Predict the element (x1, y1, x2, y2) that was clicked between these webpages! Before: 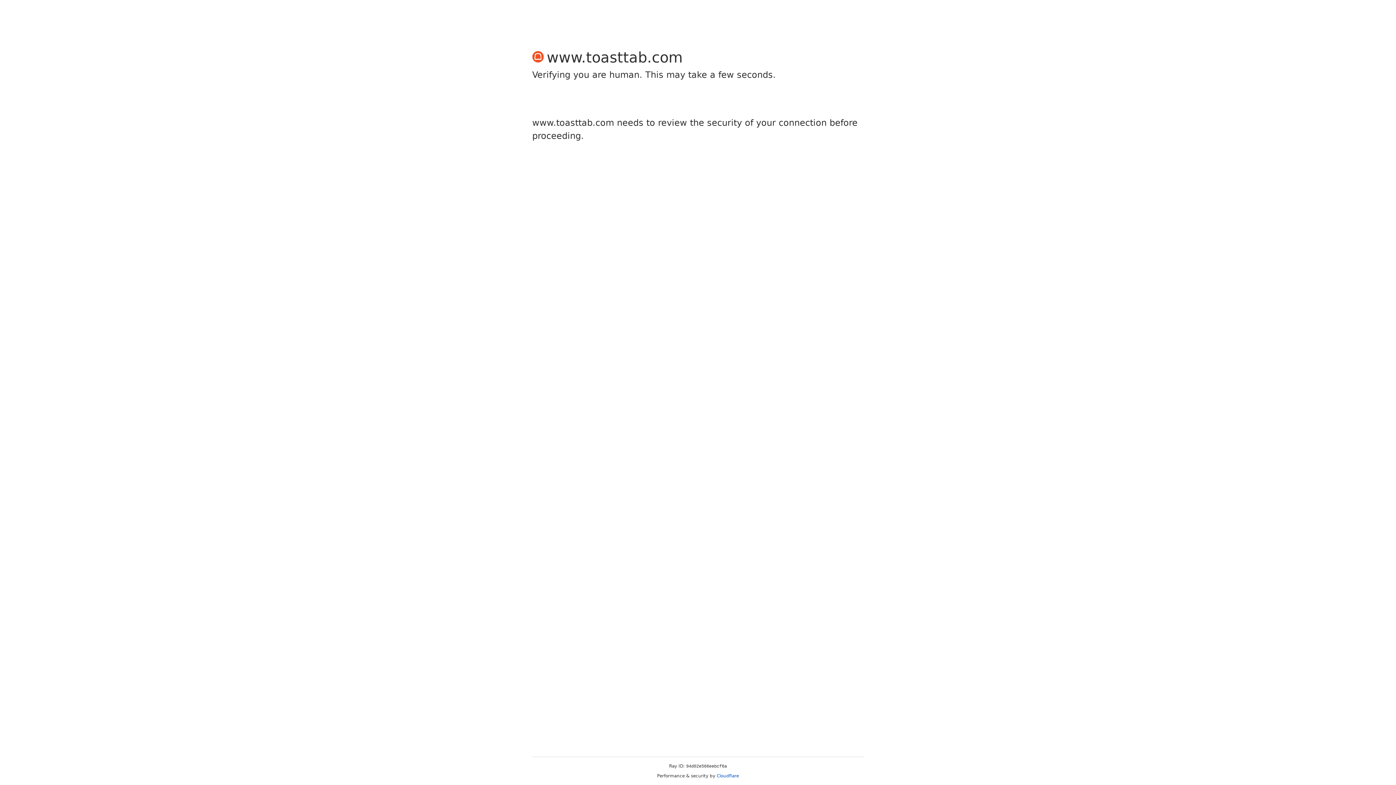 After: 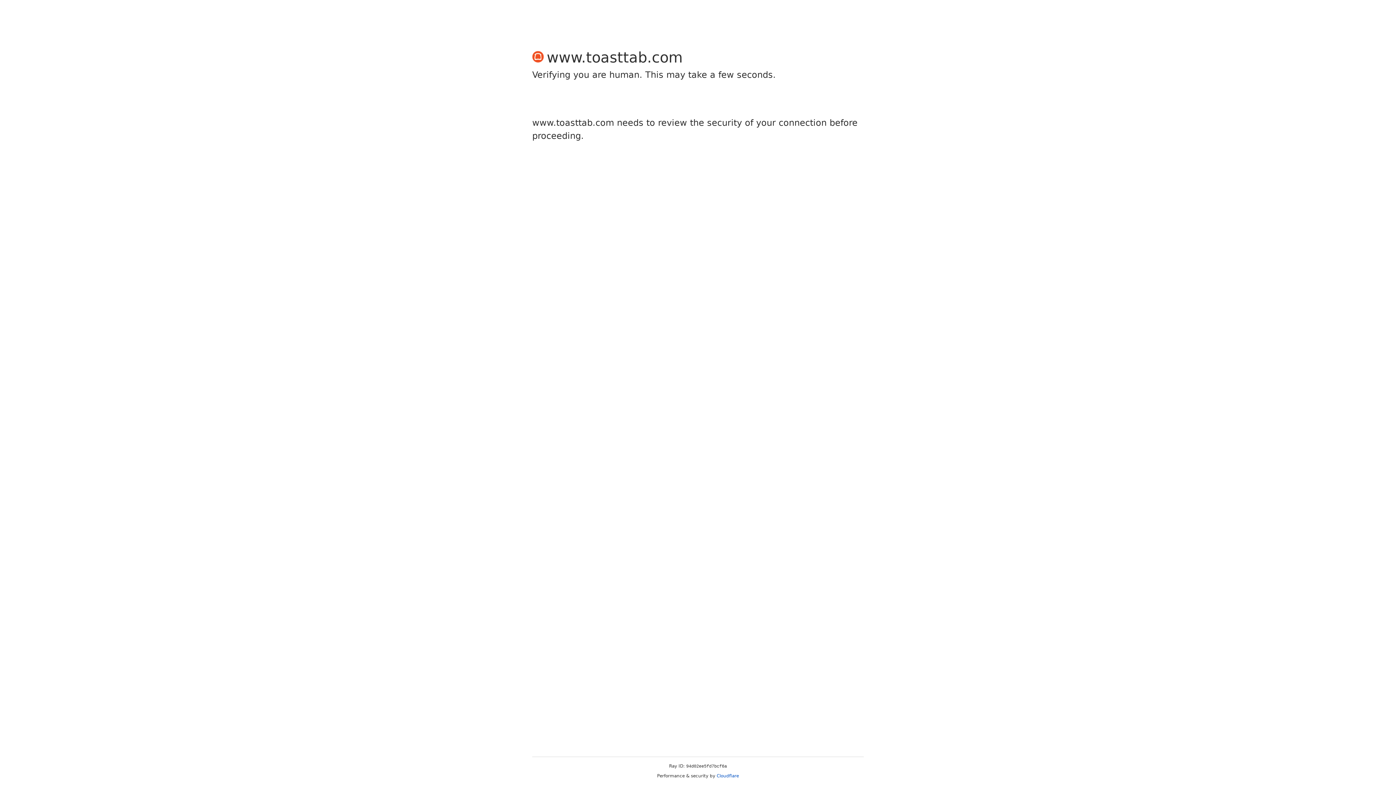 Action: label: Cloudflare bbox: (716, 773, 739, 778)